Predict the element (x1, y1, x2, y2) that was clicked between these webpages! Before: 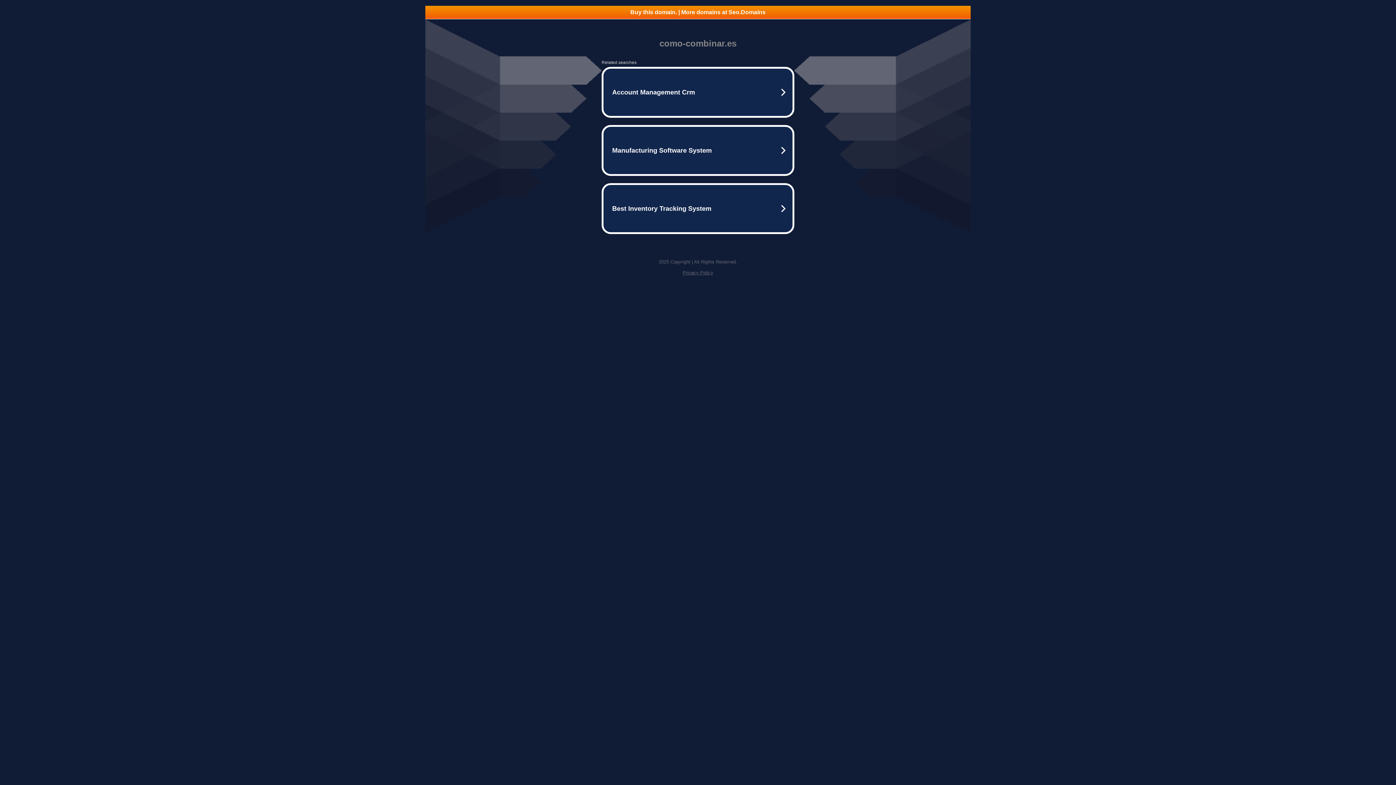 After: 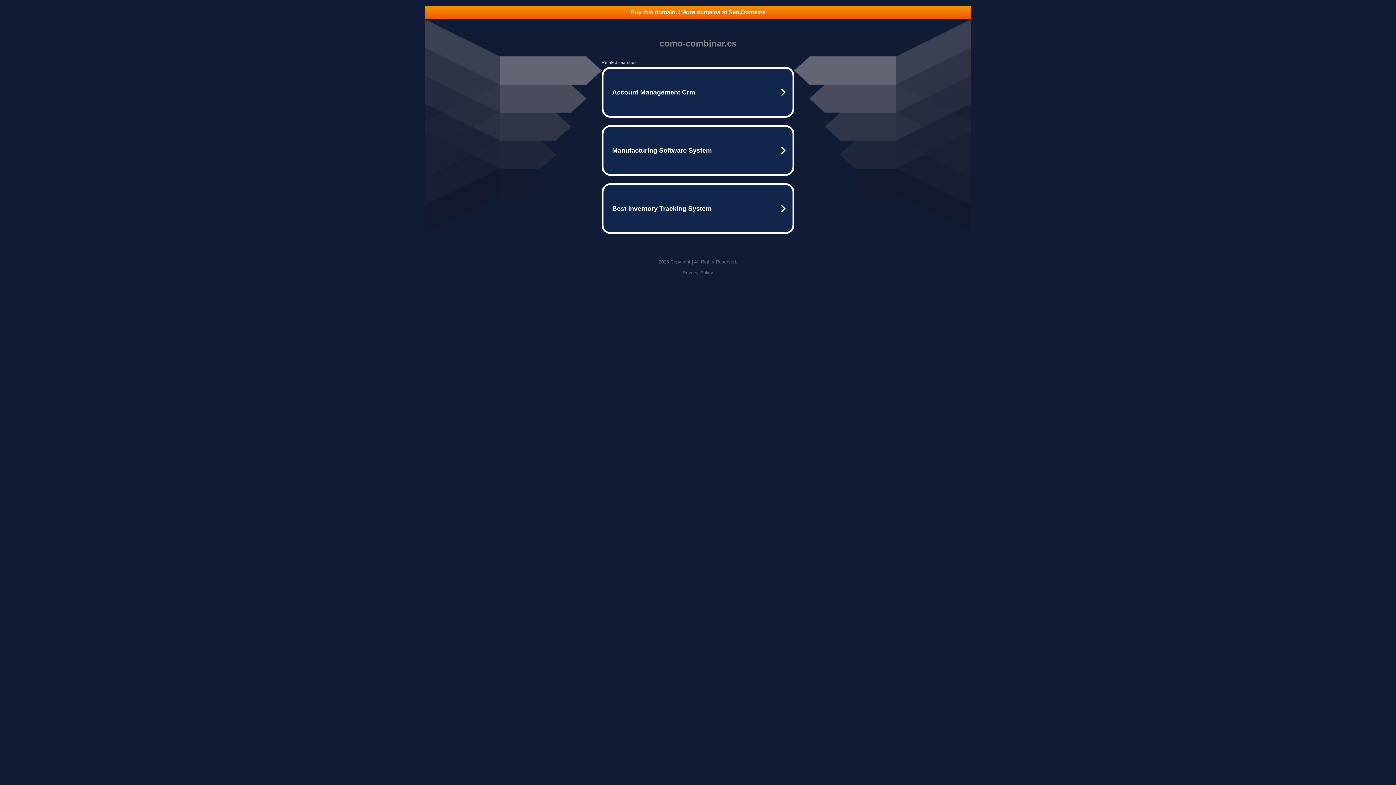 Action: bbox: (682, 270, 713, 275) label: Privacy Policy